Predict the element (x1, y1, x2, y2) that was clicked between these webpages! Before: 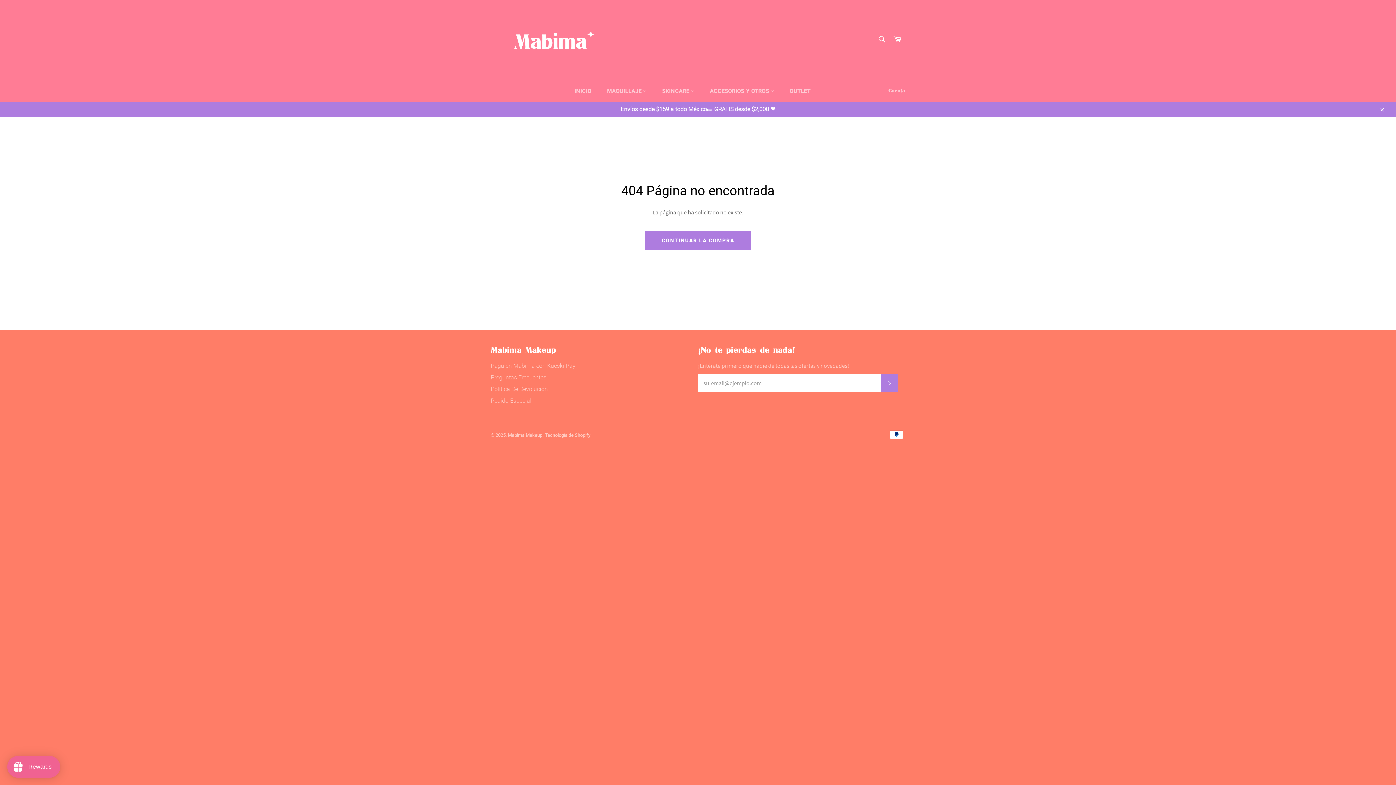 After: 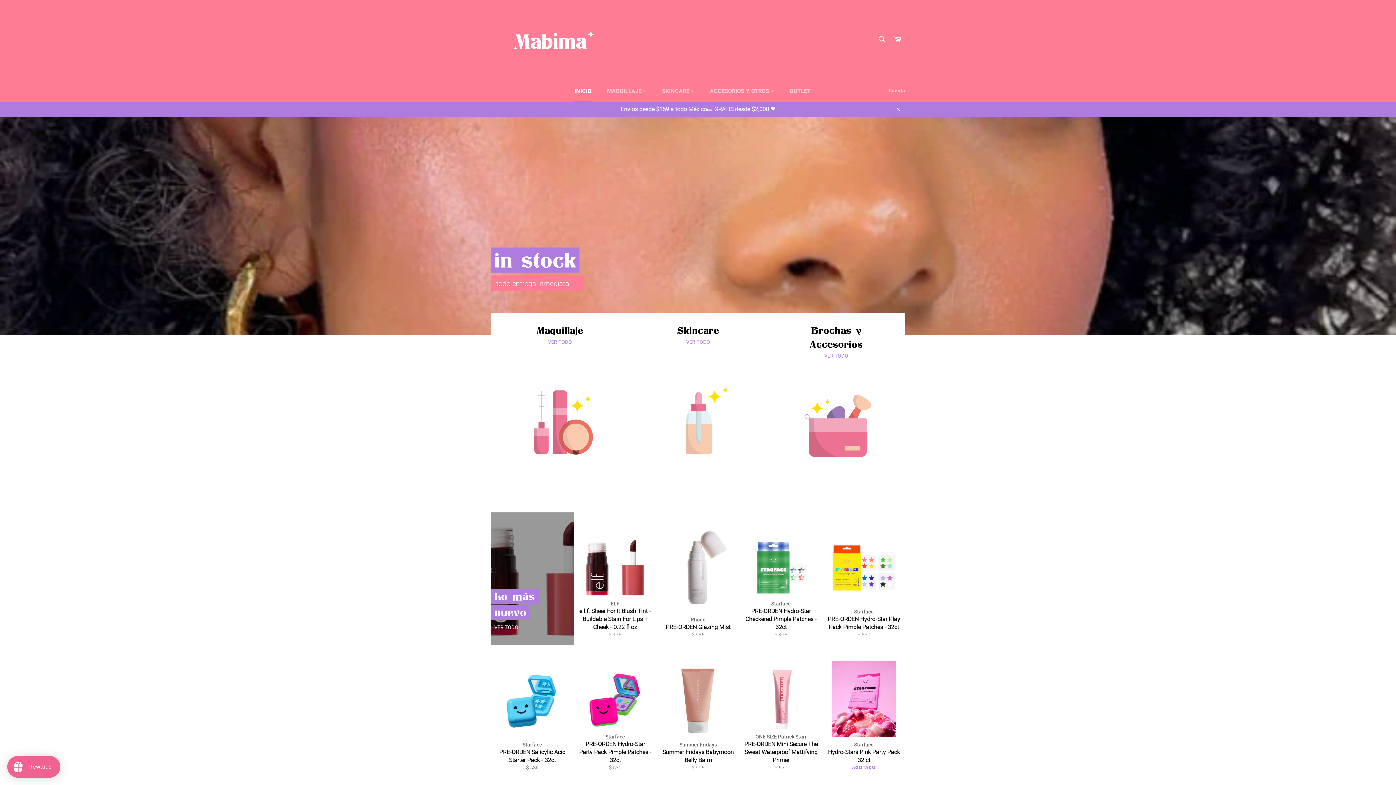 Action: bbox: (645, 231, 751, 249) label: CONTINUAR LA COMPRA